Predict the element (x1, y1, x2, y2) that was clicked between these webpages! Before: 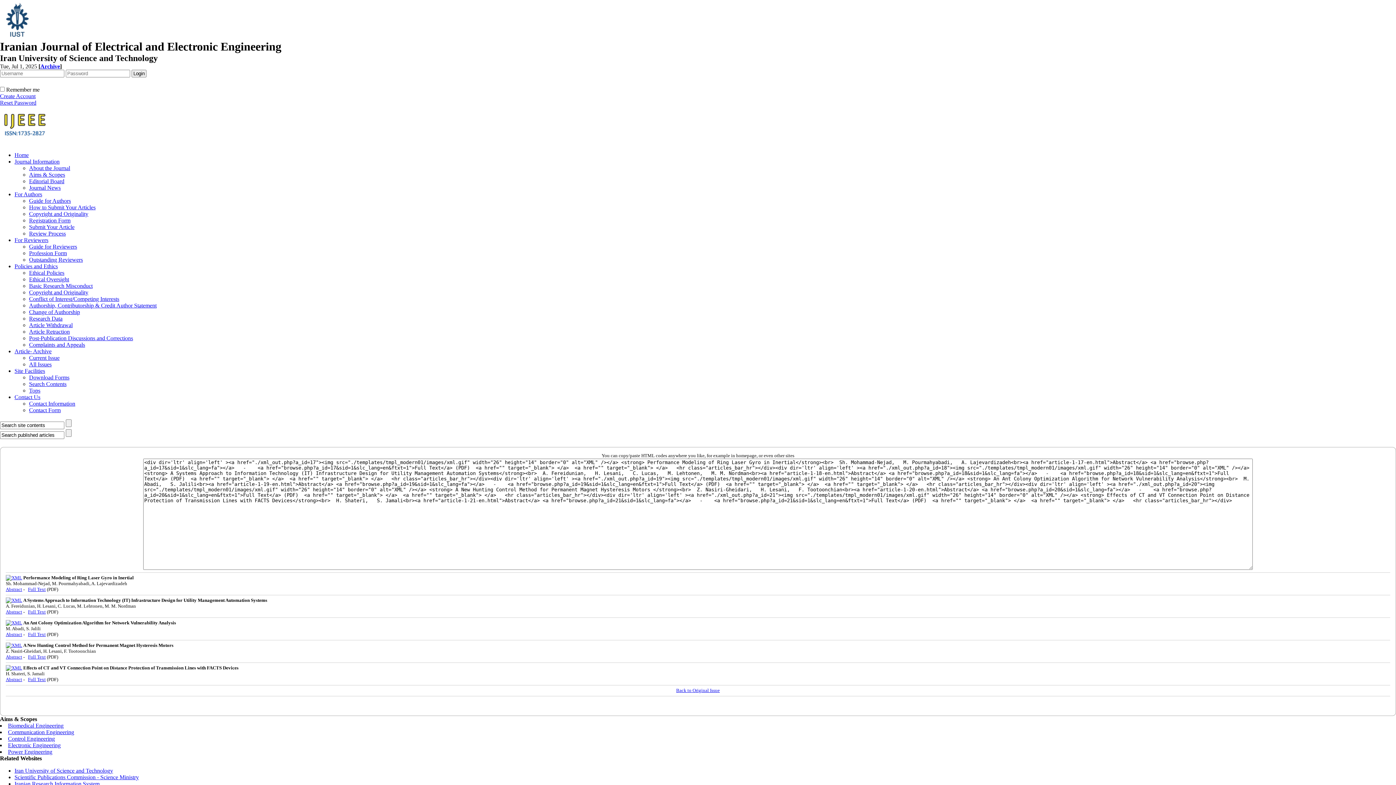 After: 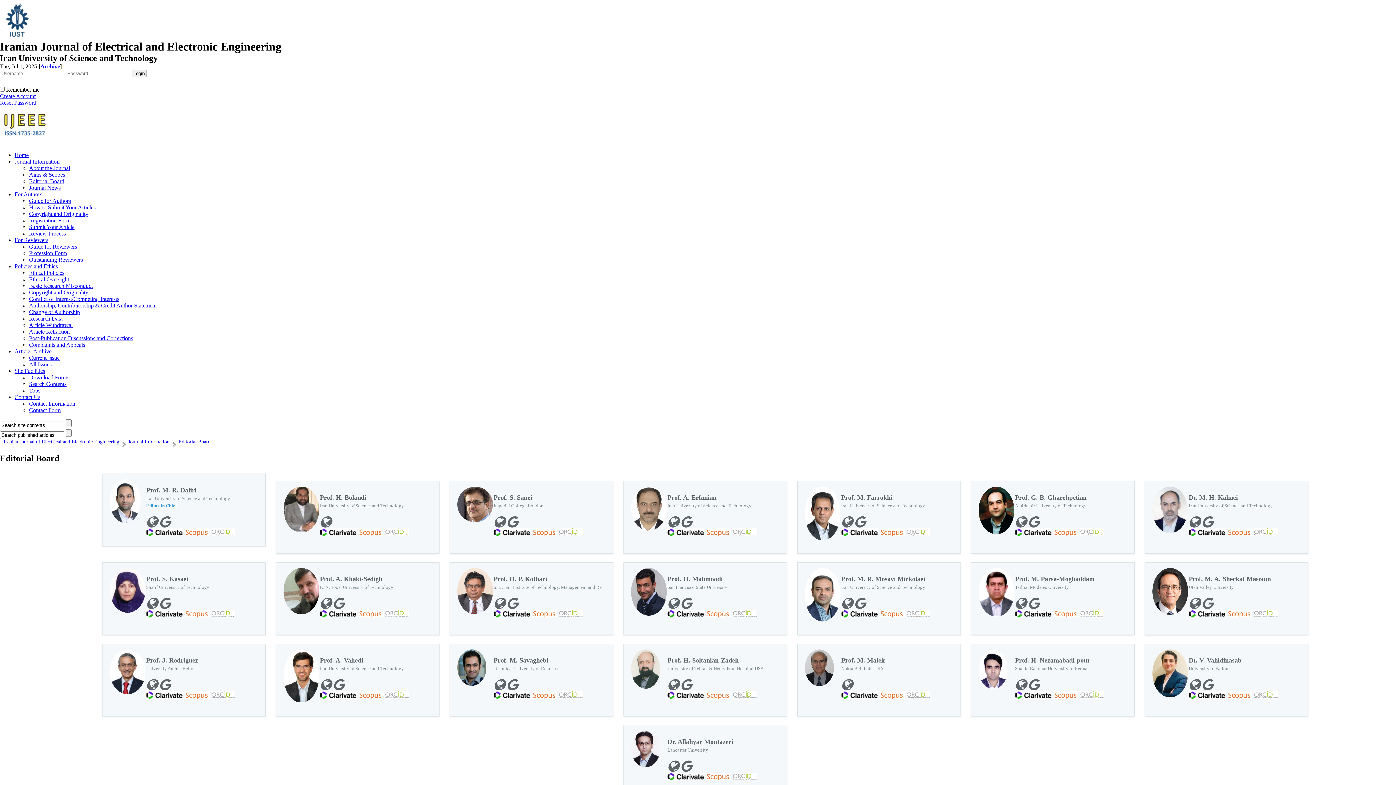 Action: bbox: (29, 178, 64, 184) label: Editorial Board